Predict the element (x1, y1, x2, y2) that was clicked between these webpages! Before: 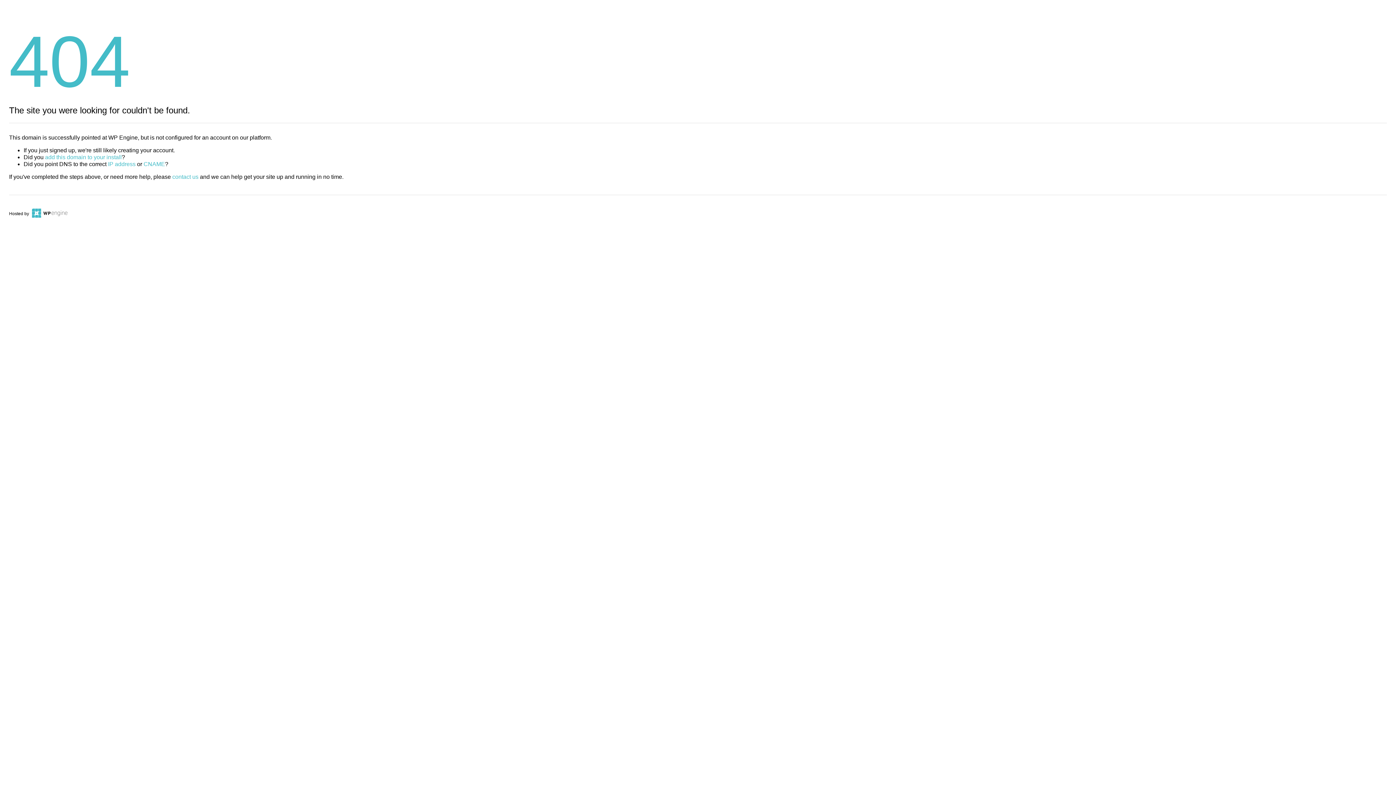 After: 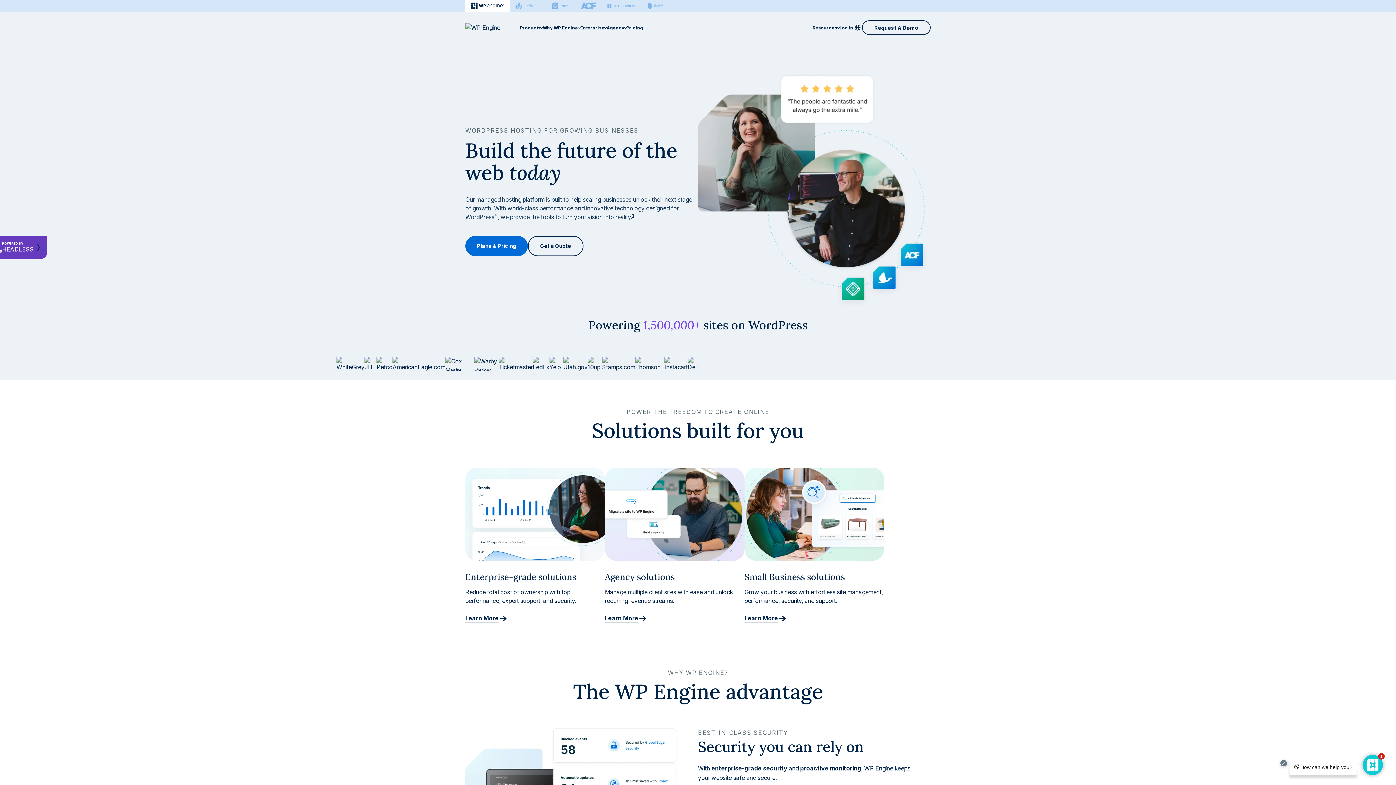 Action: bbox: (30, 211, 67, 216)